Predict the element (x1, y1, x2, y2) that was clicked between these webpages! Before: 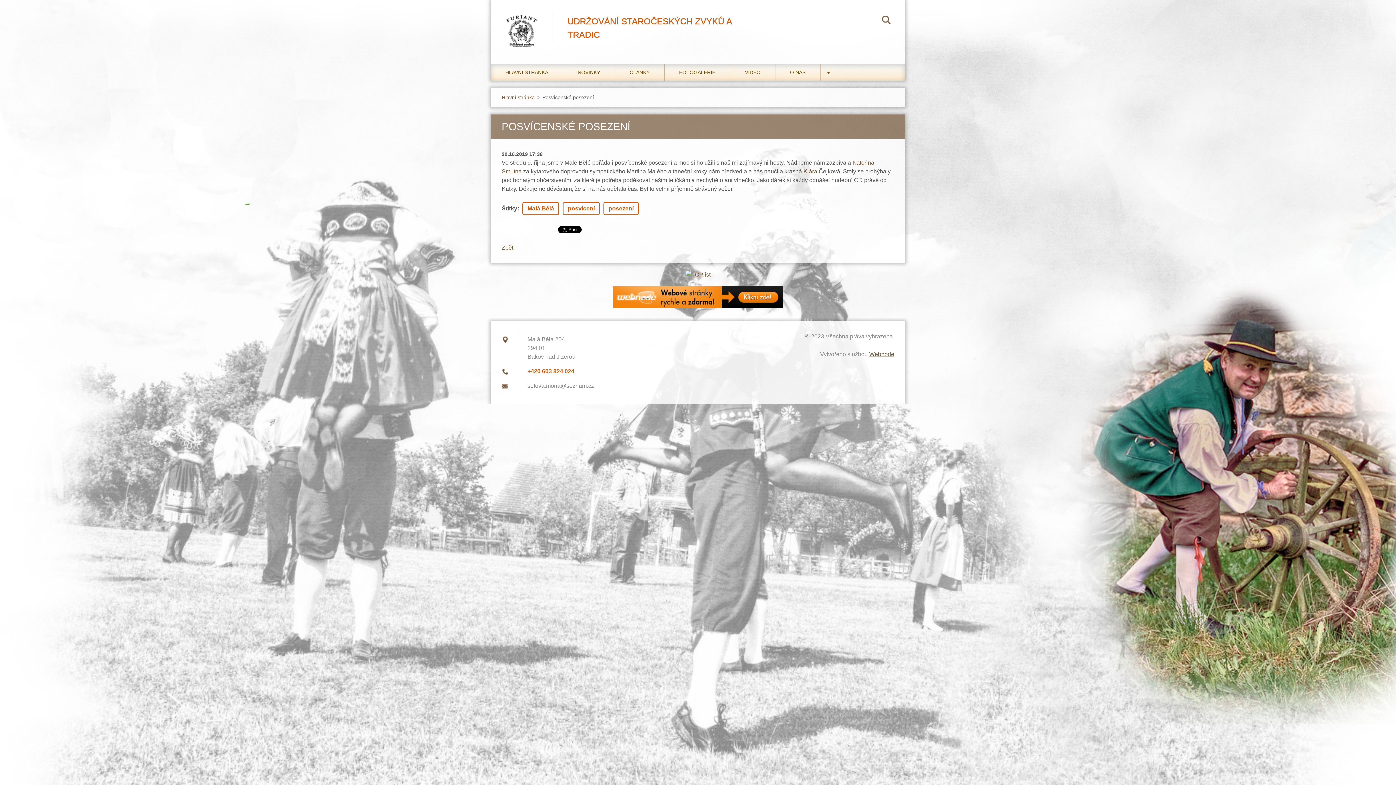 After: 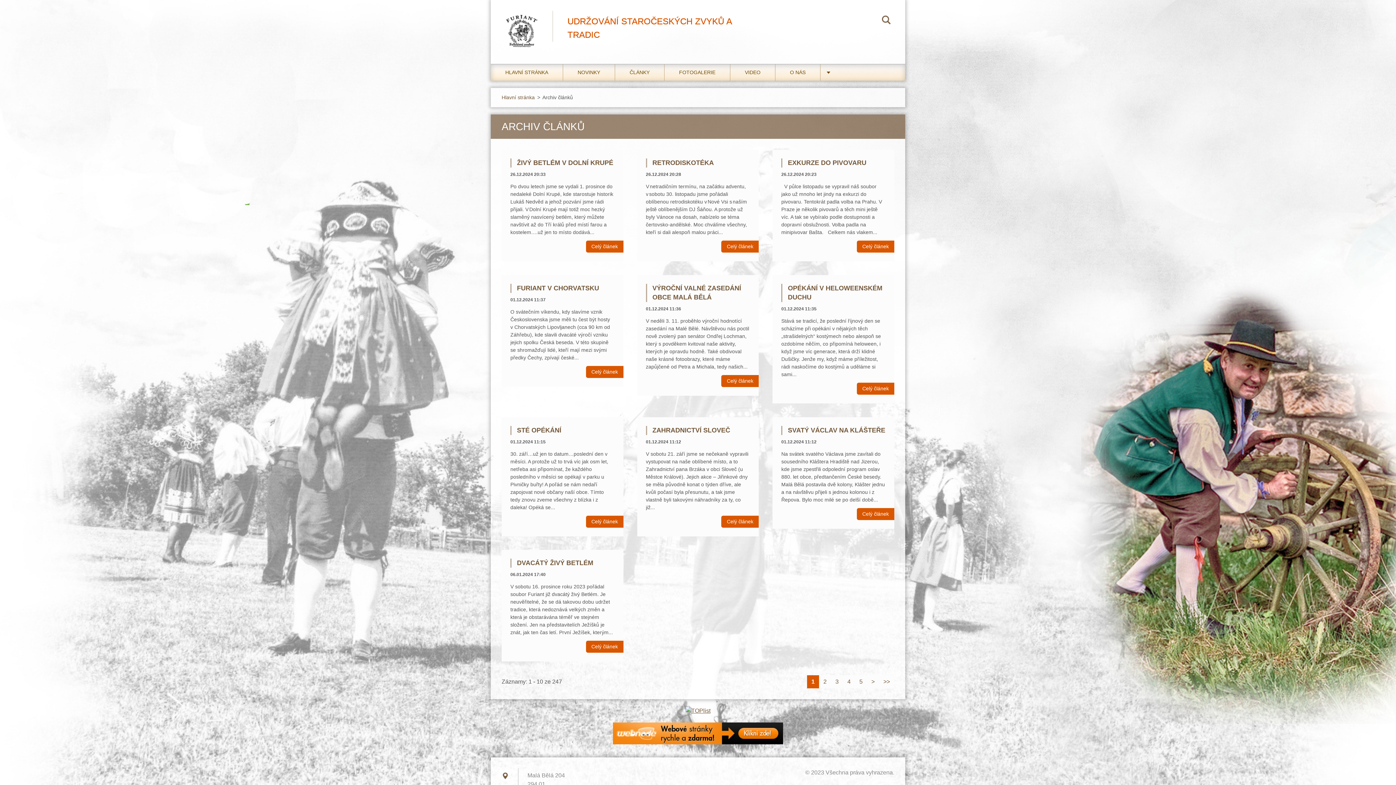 Action: bbox: (501, 243, 513, 252) label: Zpět